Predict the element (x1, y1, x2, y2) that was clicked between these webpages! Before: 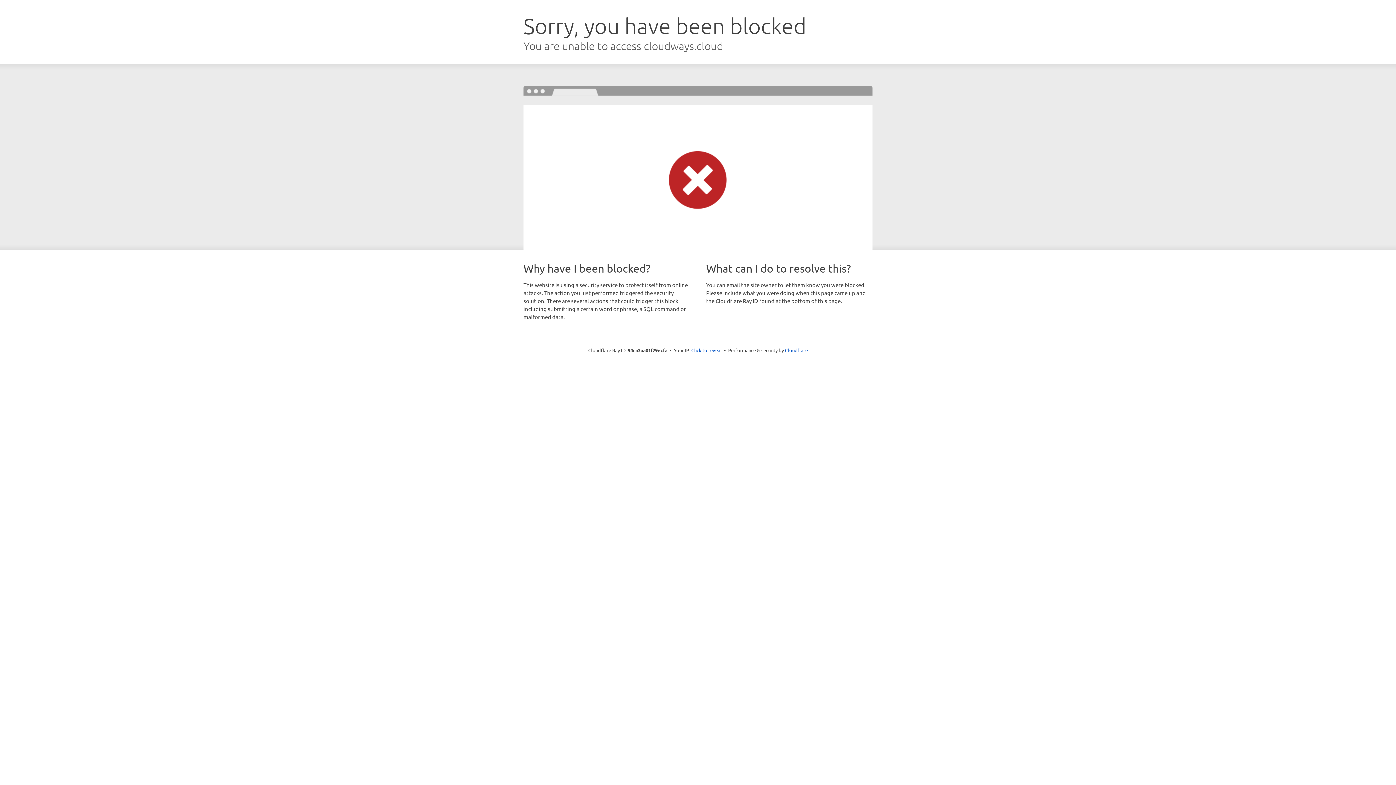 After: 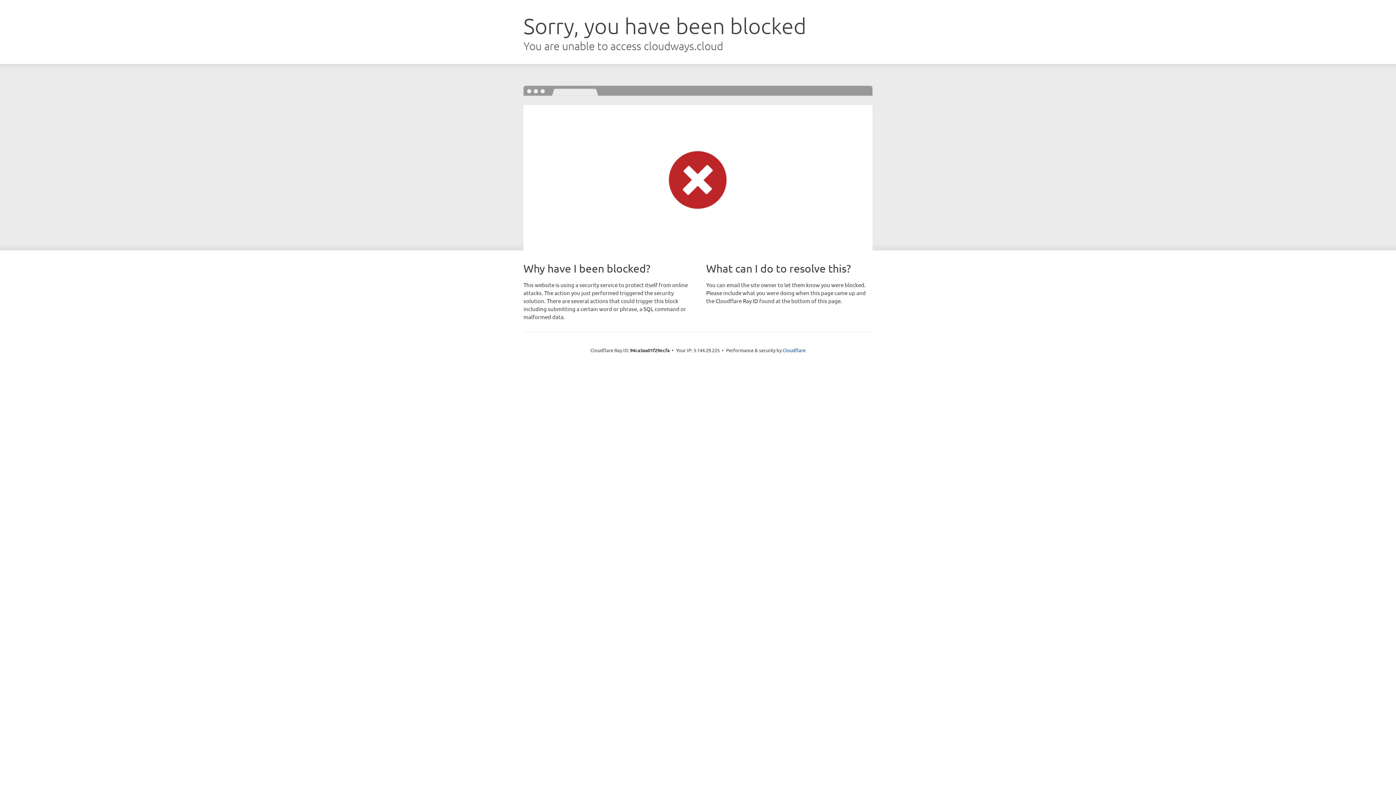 Action: label: Click to reveal bbox: (691, 346, 722, 353)